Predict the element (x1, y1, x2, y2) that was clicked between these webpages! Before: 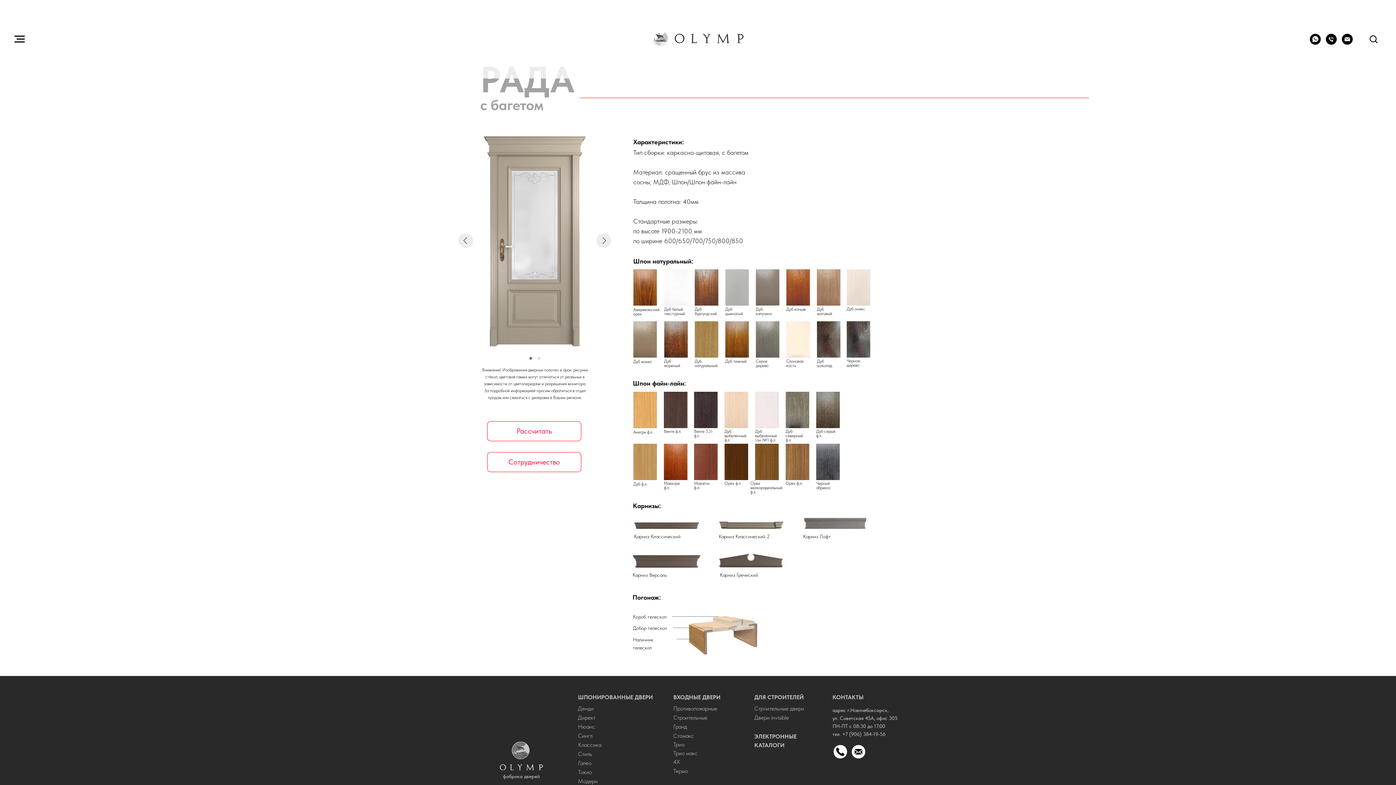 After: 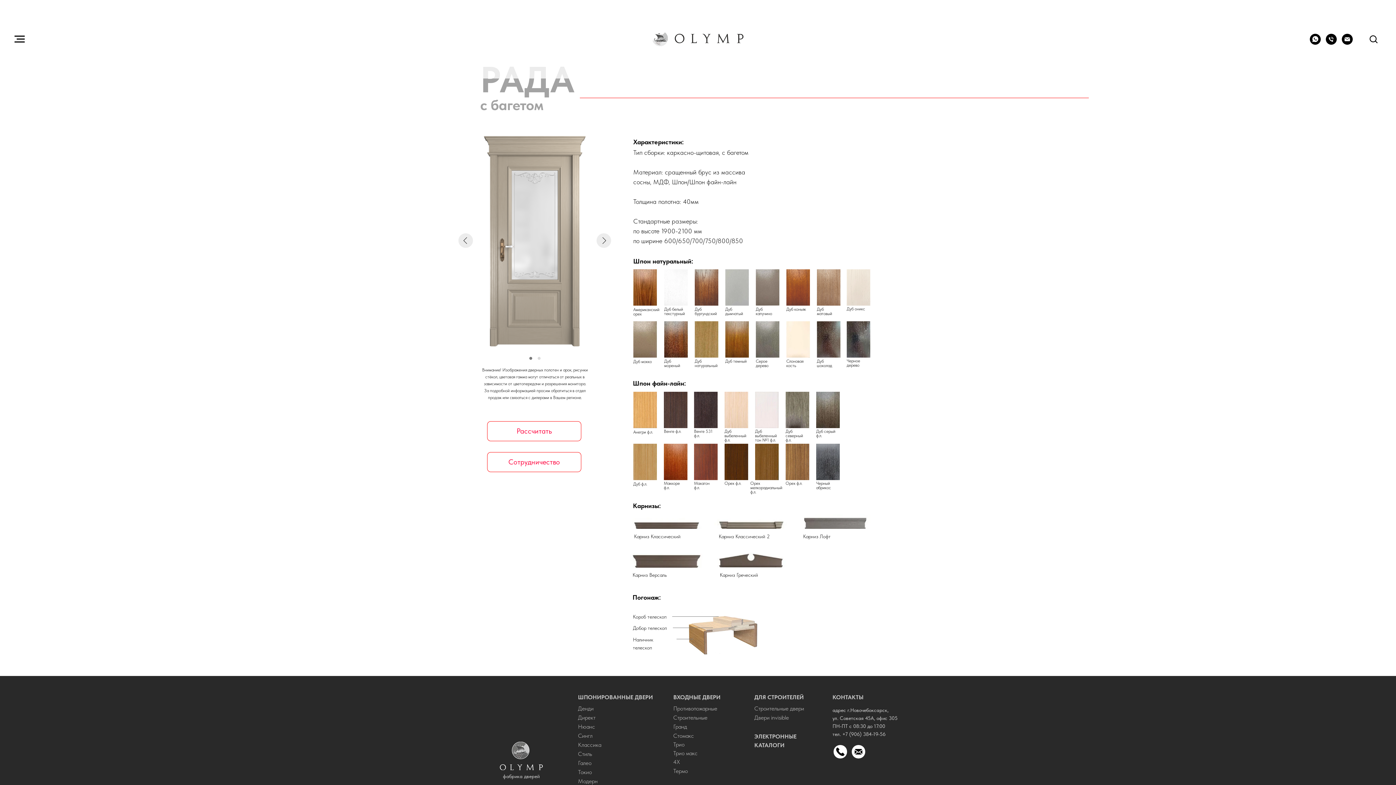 Action: label: WhatsApp bbox: (1310, 39, 1321, 45)